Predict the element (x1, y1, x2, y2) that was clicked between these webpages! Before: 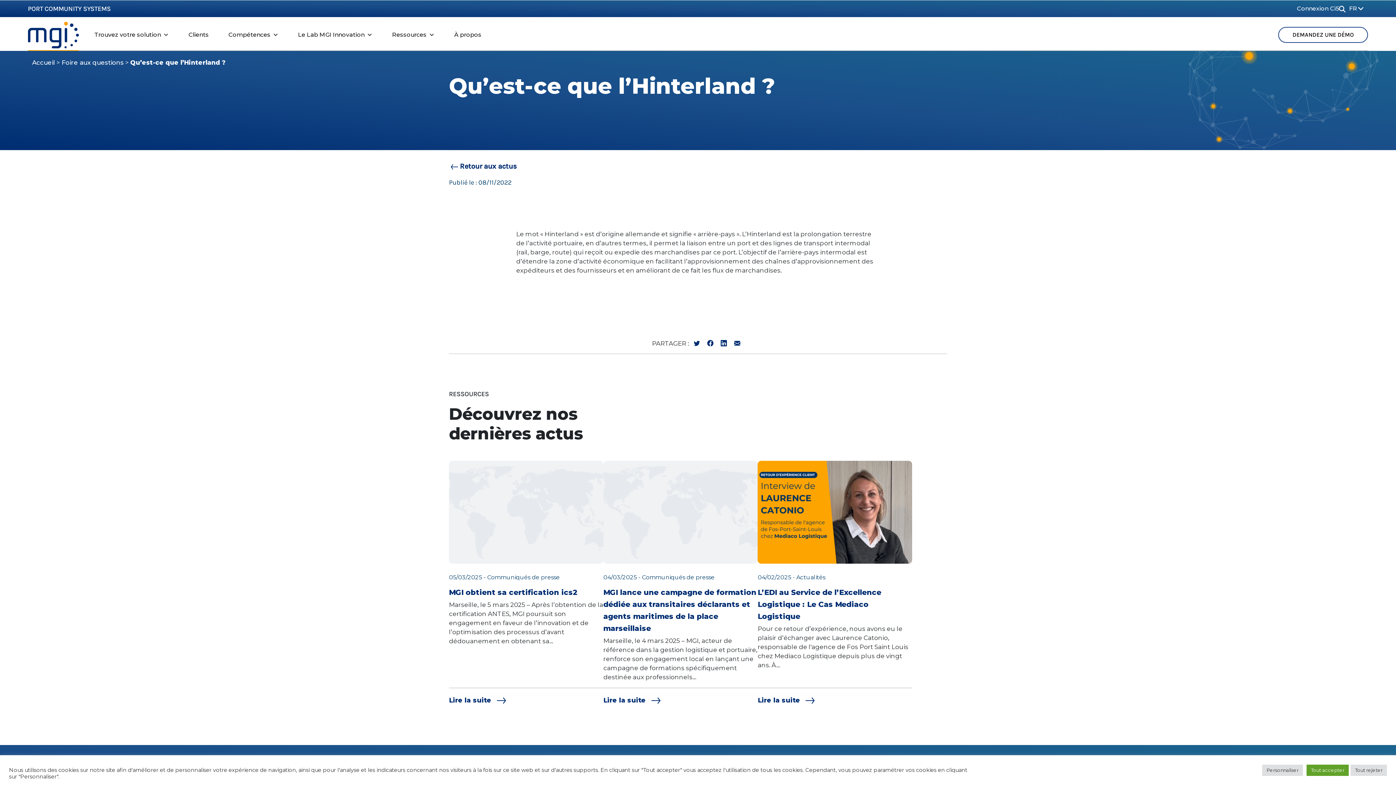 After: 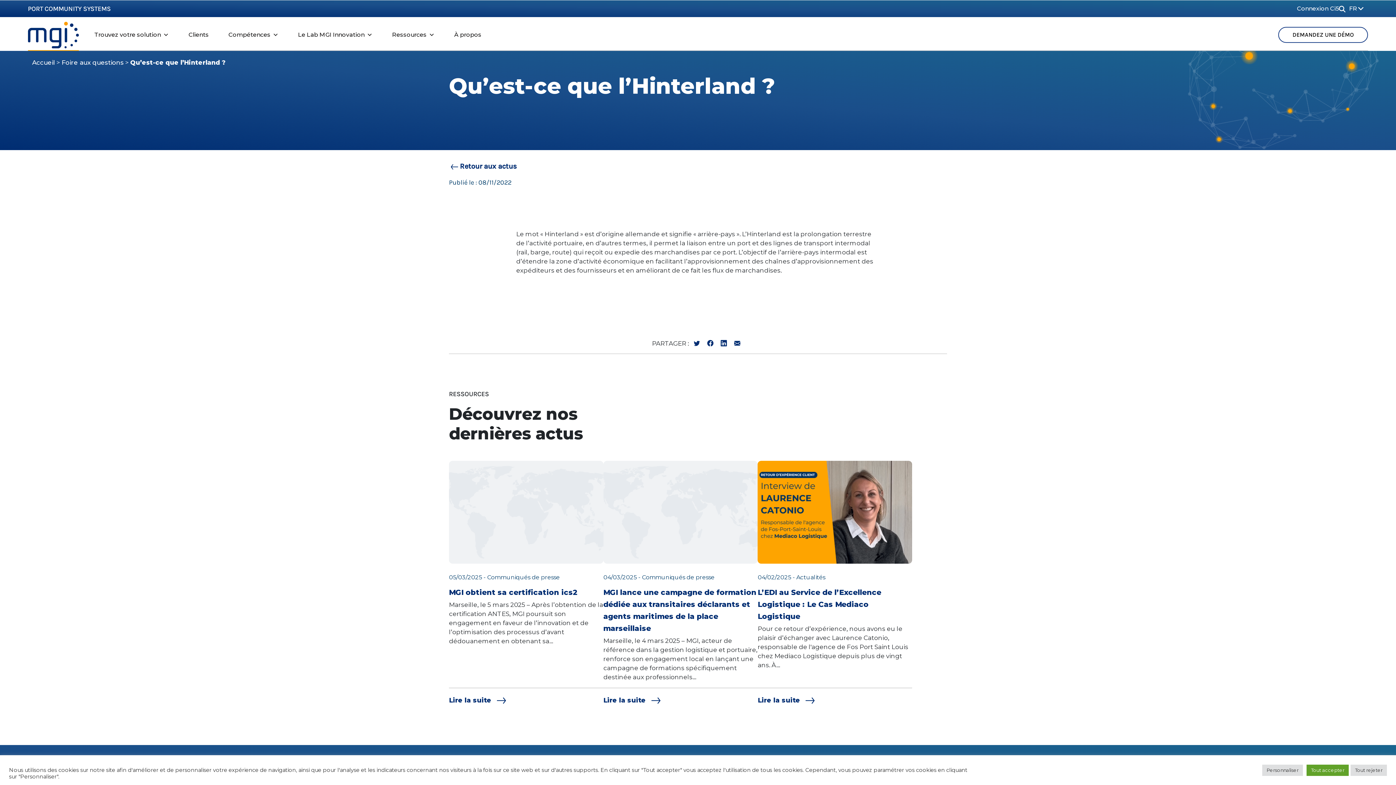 Action: bbox: (720, 340, 727, 347)